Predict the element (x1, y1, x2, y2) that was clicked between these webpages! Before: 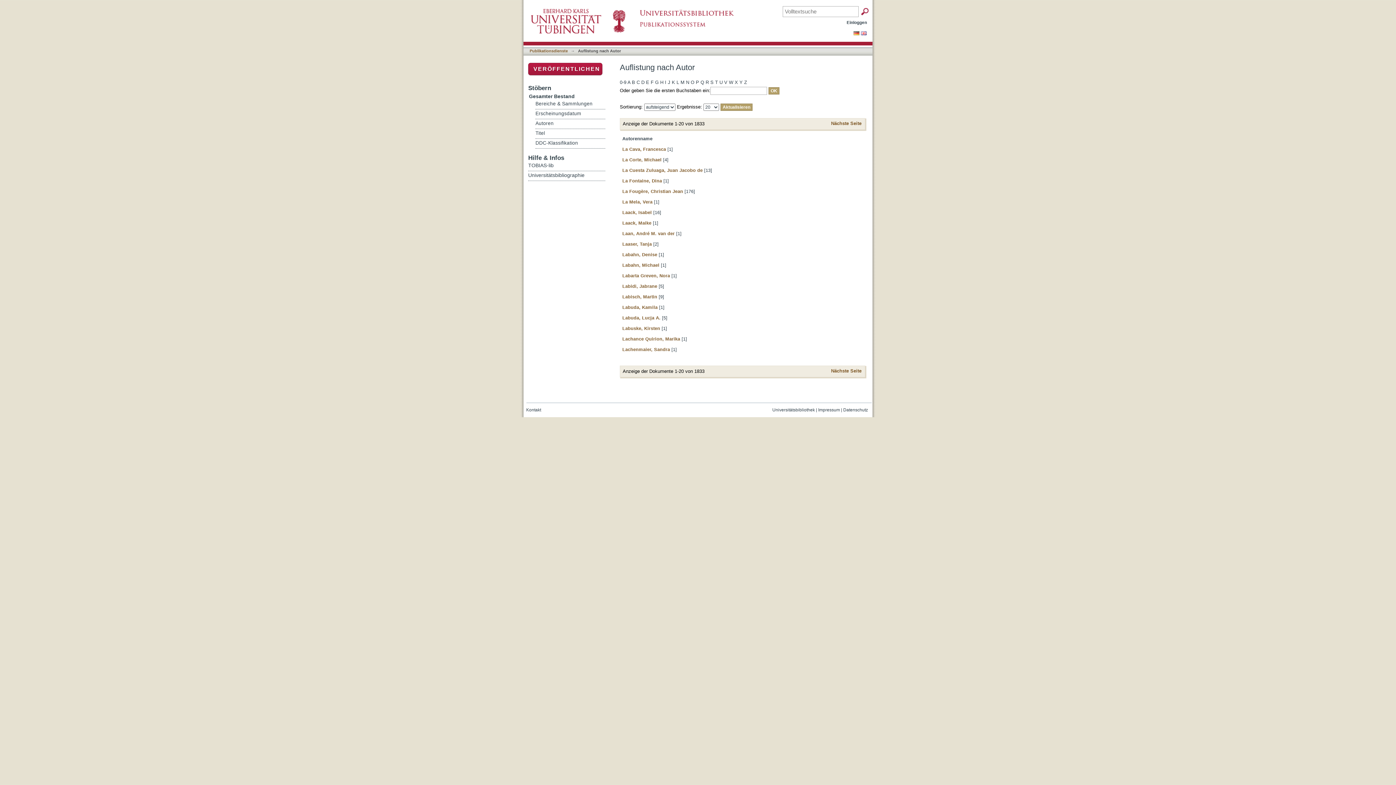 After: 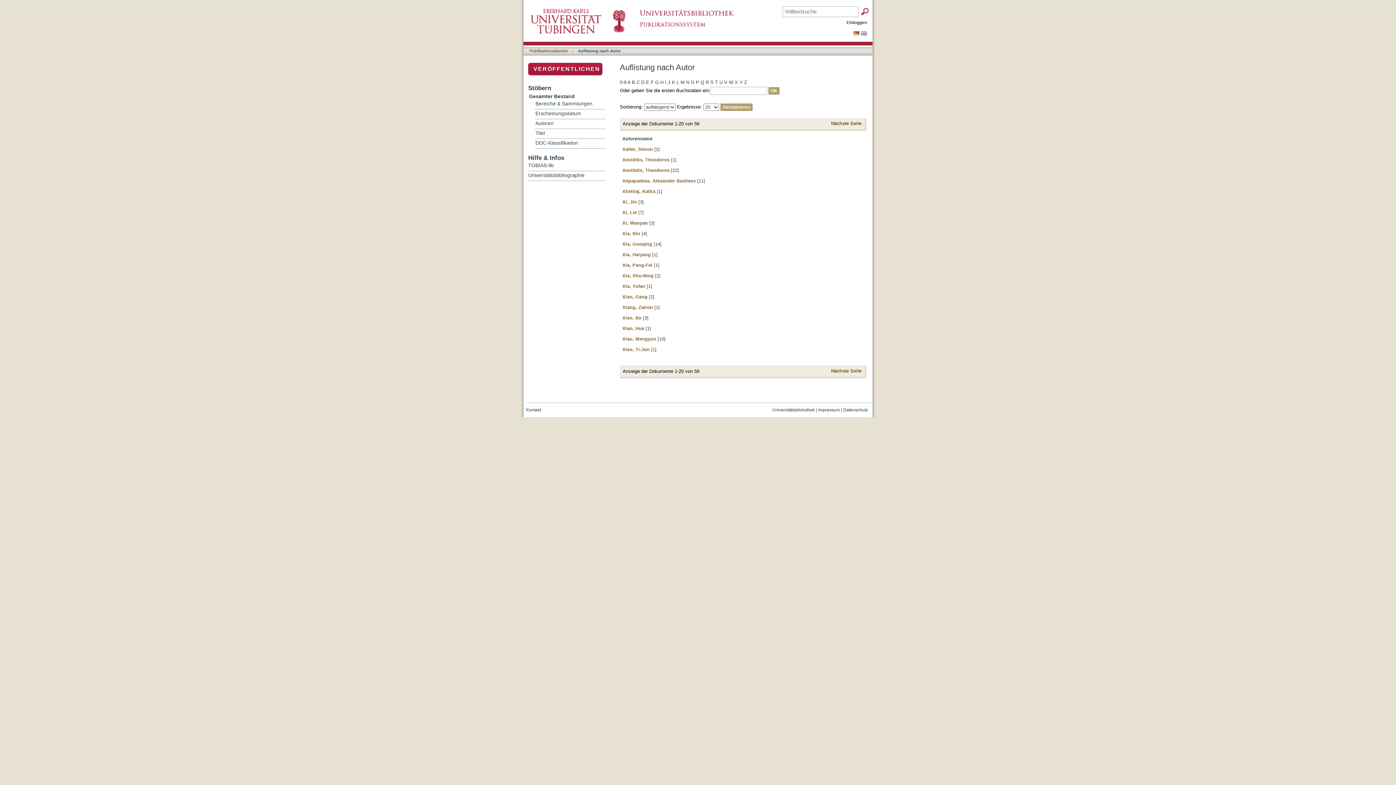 Action: label: X bbox: (734, 78, 738, 87)